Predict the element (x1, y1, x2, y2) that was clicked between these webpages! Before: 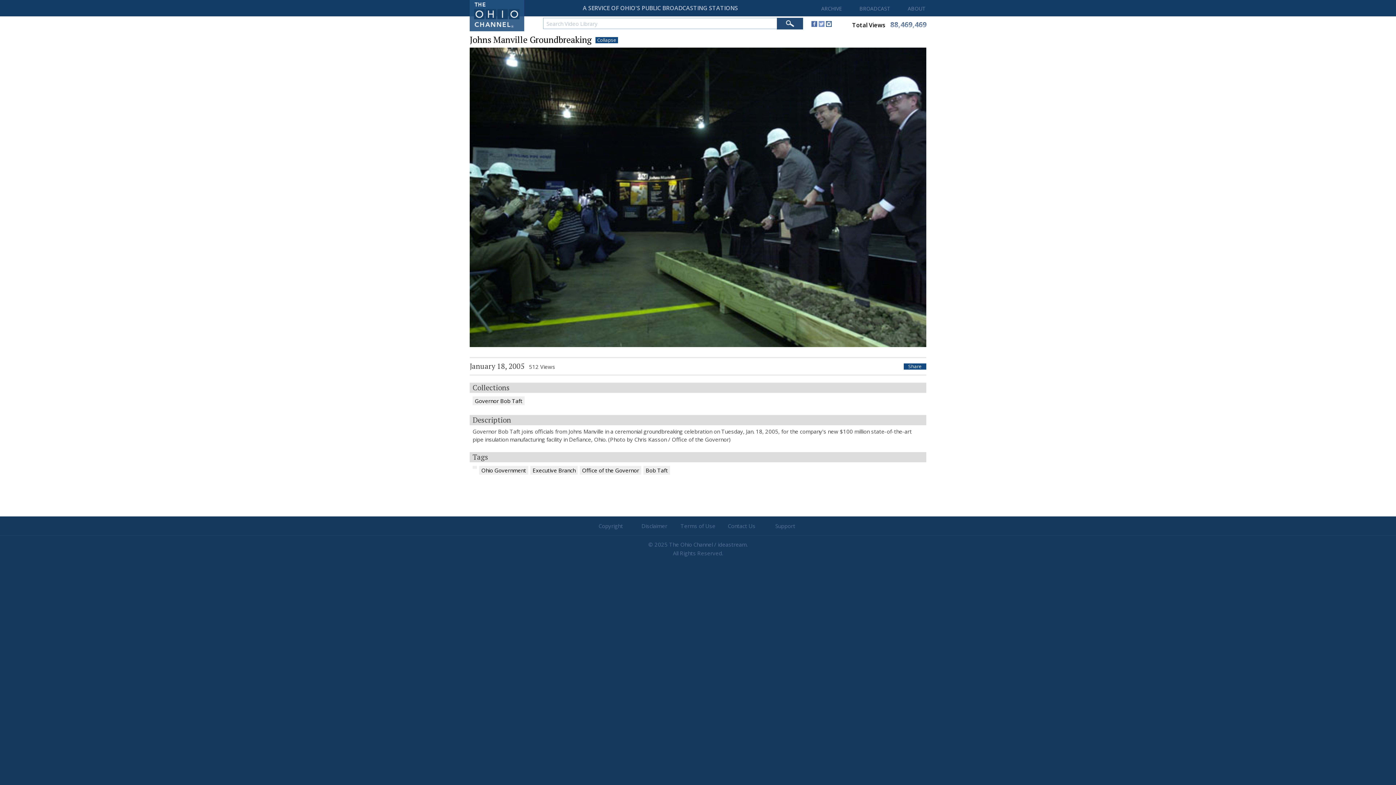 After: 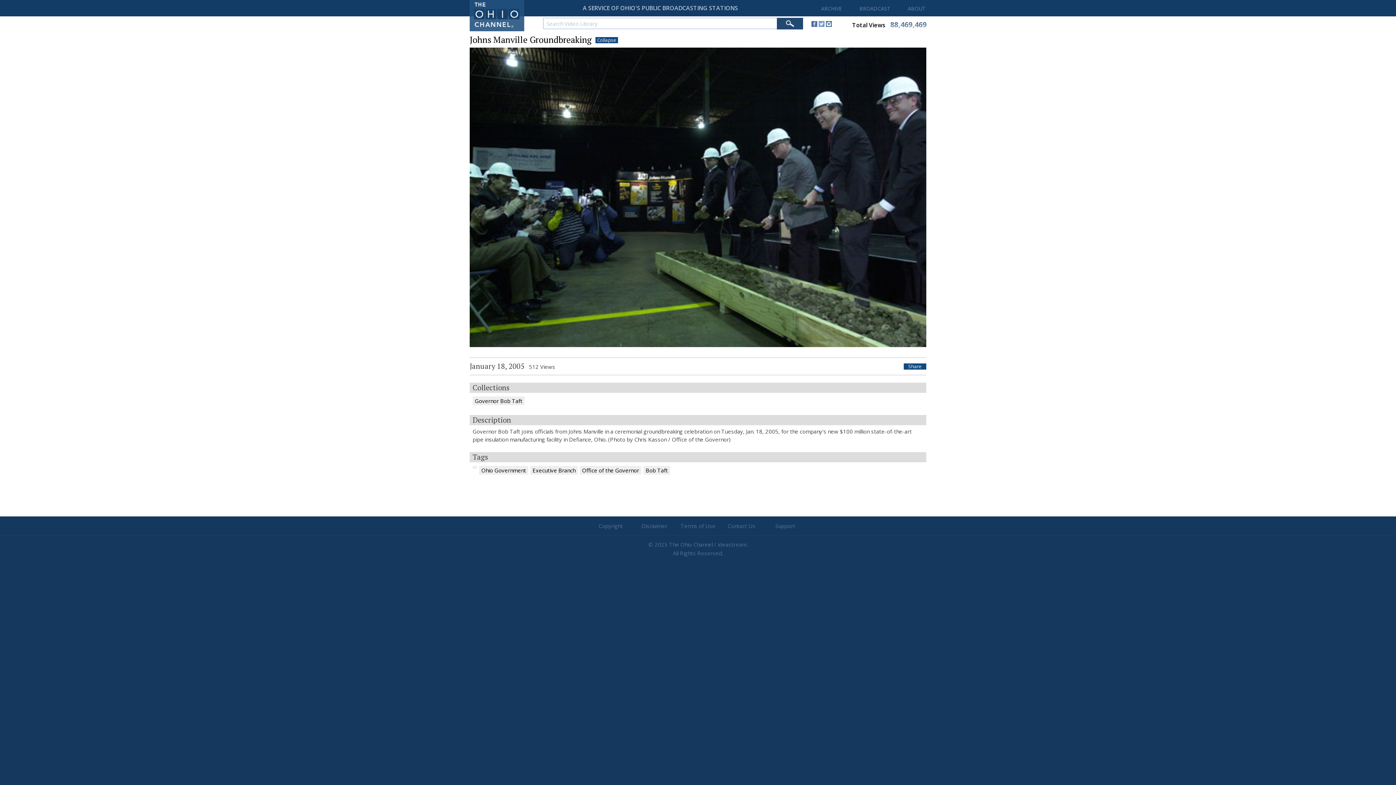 Action: bbox: (826, 20, 832, 28)